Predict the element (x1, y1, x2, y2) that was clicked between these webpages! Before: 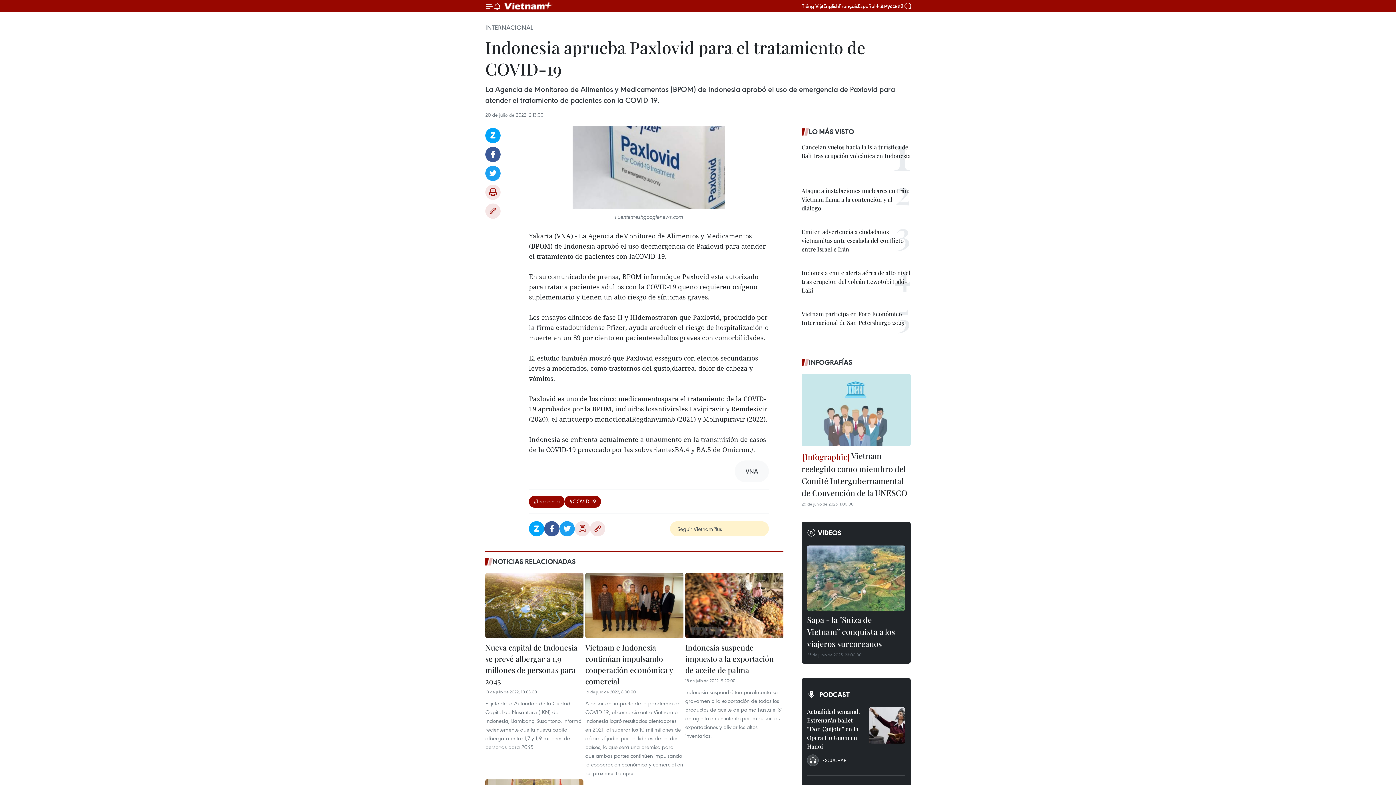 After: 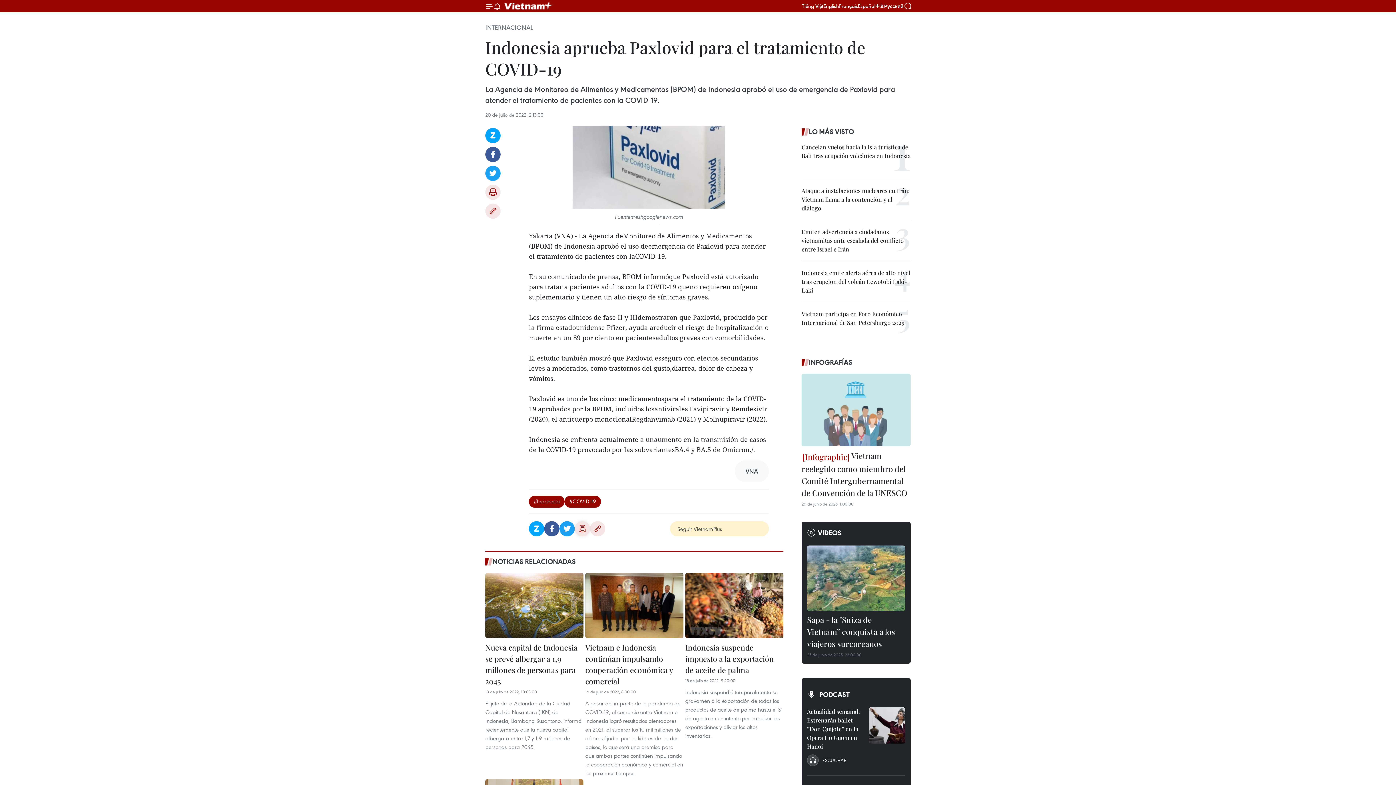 Action: label: Imprimir bbox: (574, 521, 590, 536)